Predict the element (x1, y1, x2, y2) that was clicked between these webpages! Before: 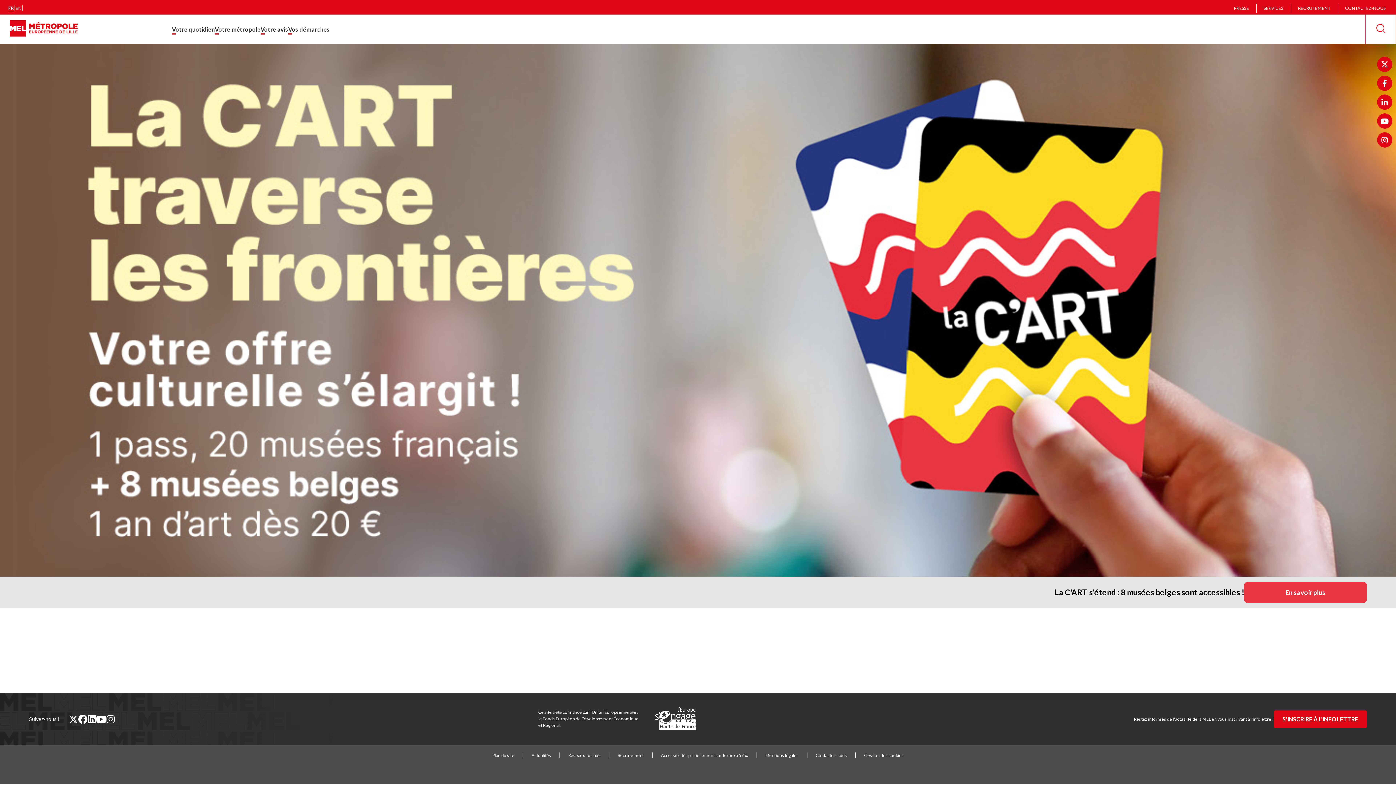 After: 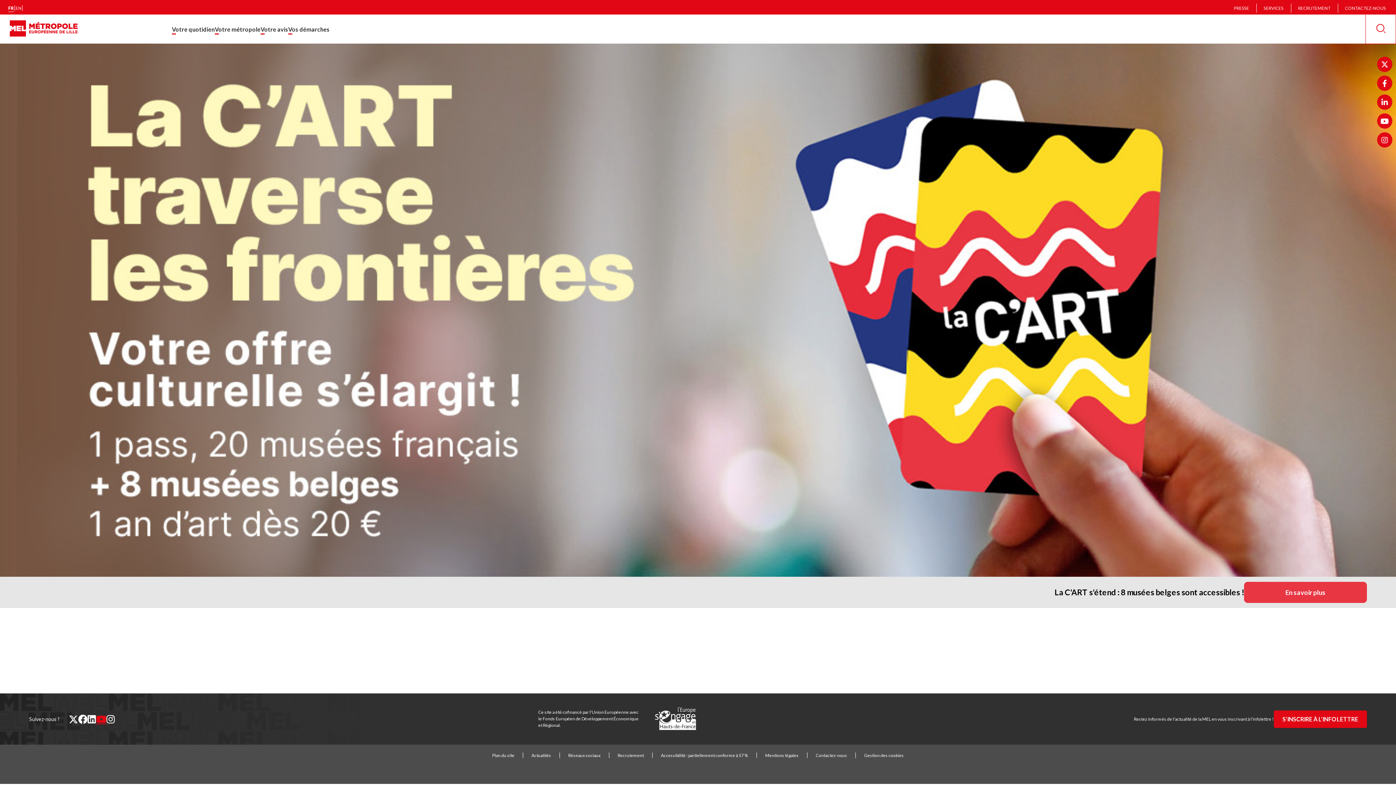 Action: bbox: (96, 714, 106, 724) label: youtube (nouvelle fenêtre)